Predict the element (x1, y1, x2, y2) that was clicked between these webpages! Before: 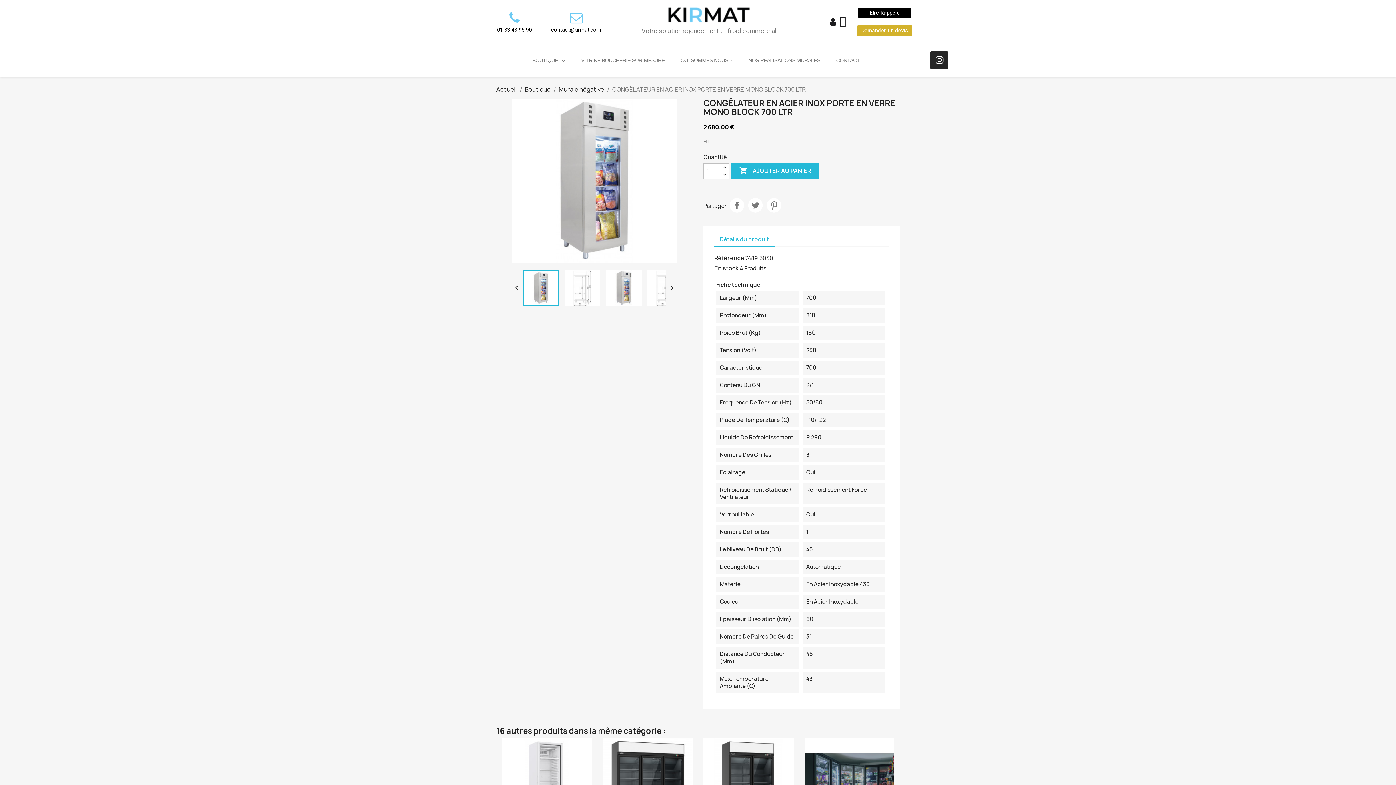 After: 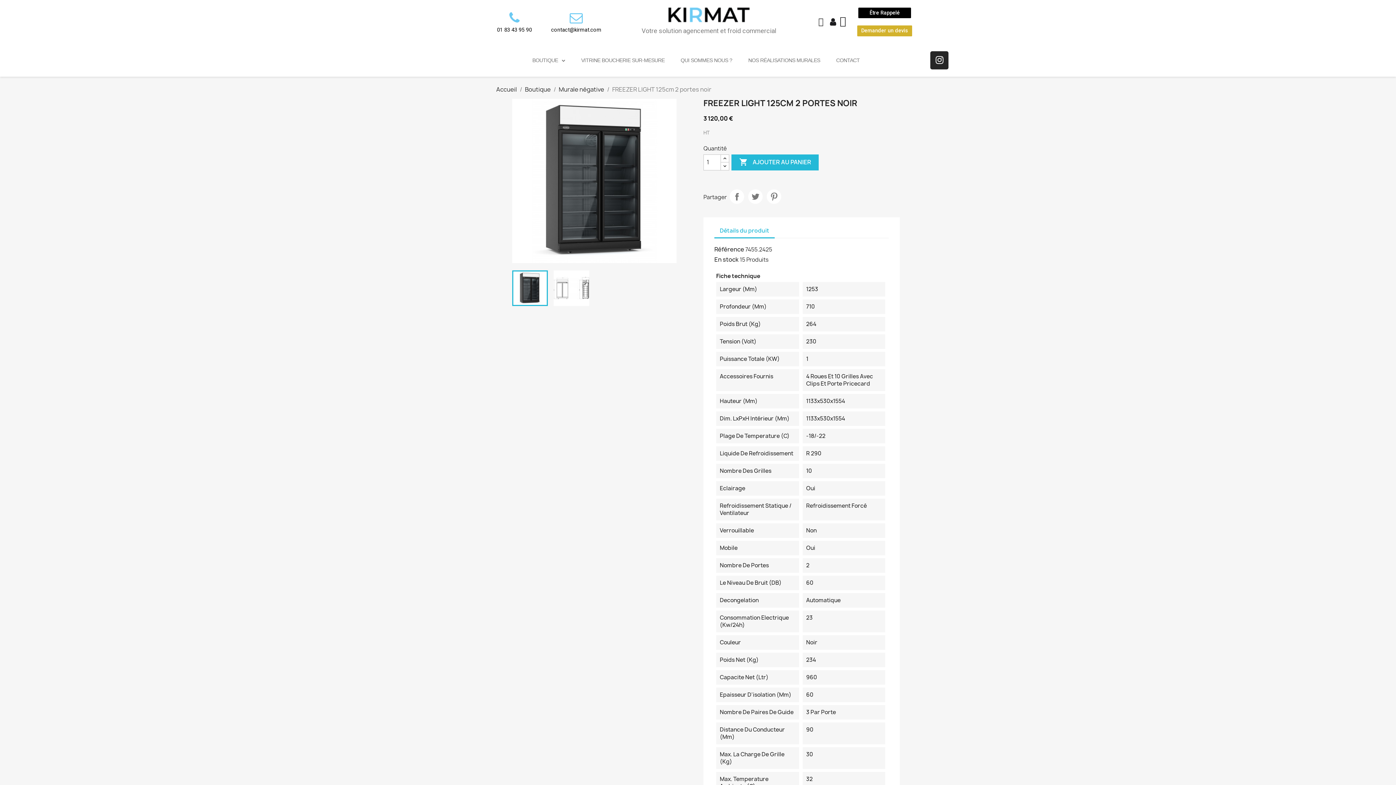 Action: bbox: (703, 738, 793, 828)